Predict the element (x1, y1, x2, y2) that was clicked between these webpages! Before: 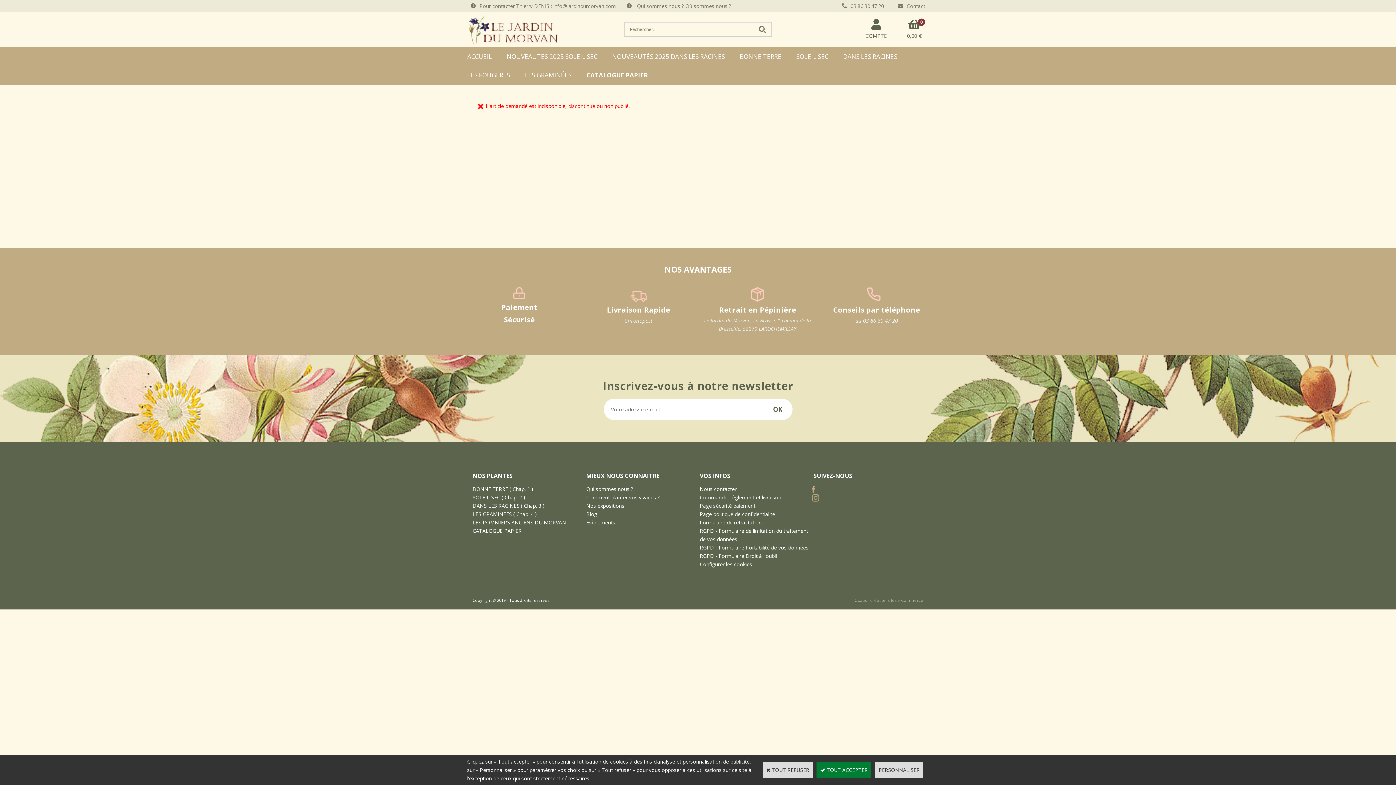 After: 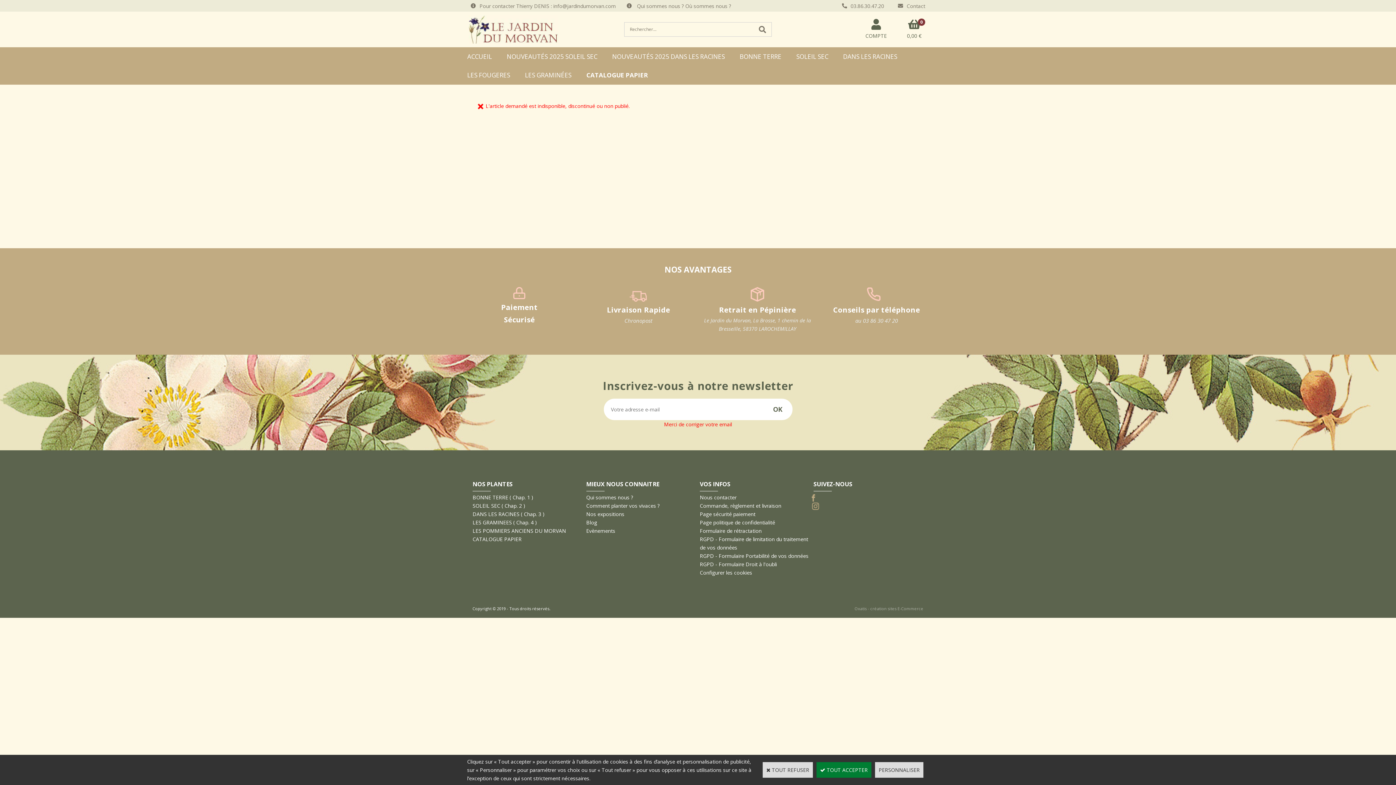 Action: label: OK bbox: (763, 398, 792, 420)